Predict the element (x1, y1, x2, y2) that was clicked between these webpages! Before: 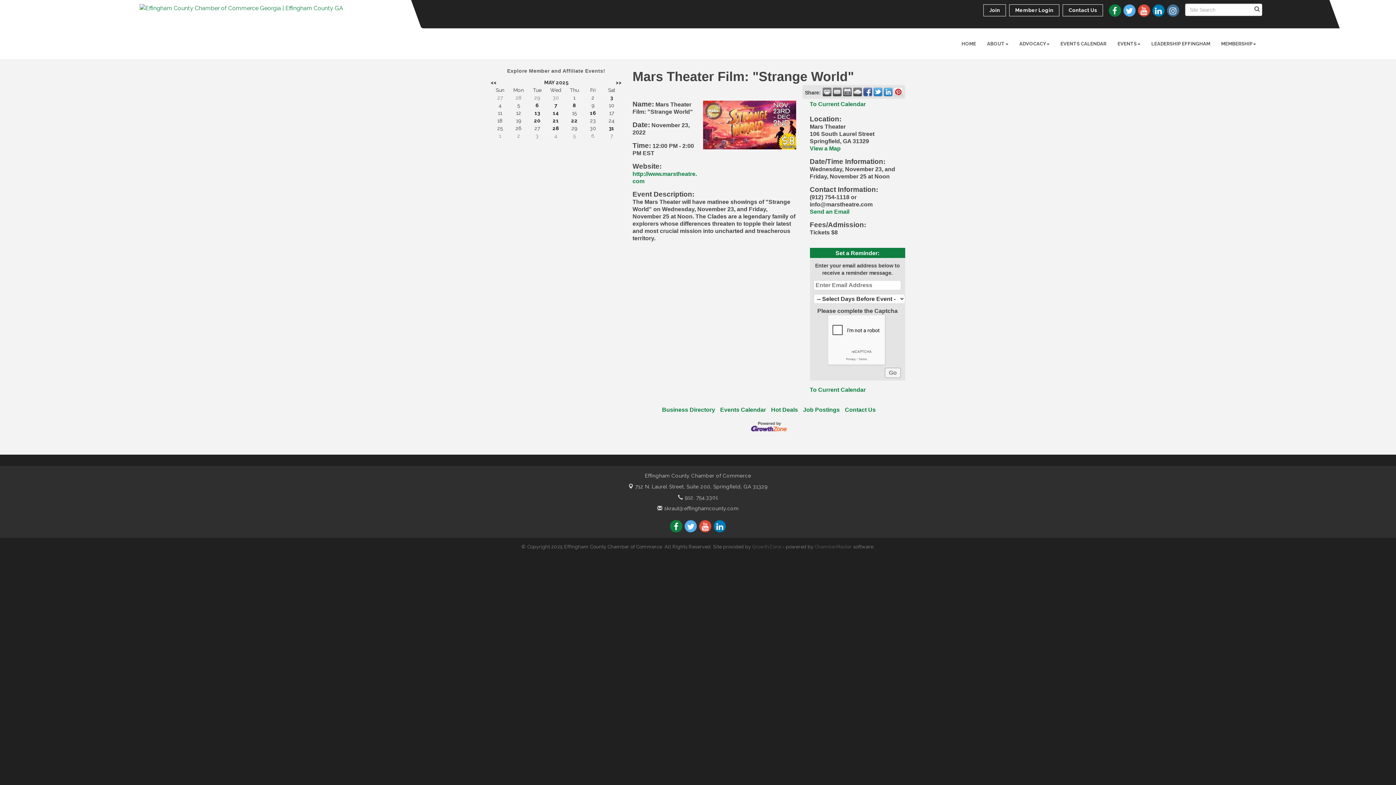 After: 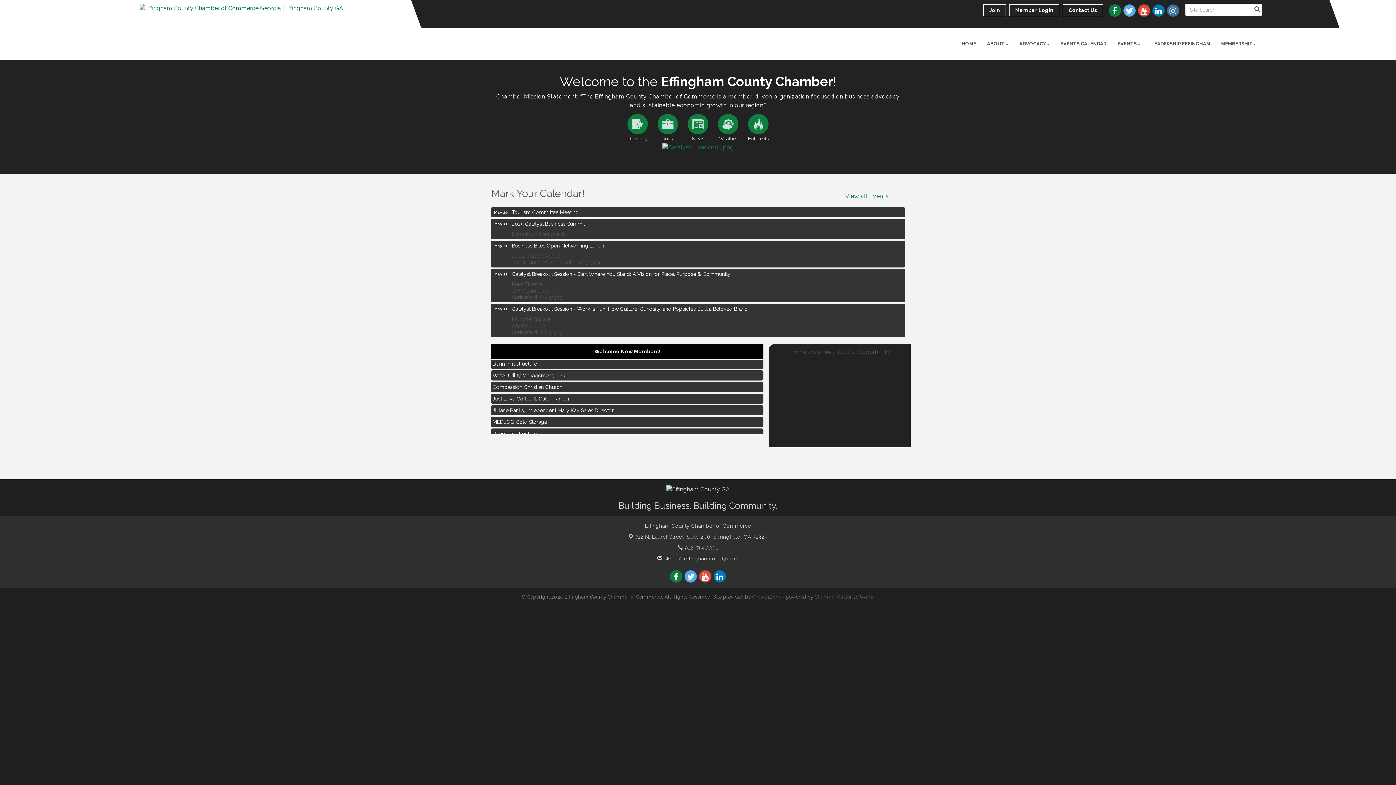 Action: bbox: (139, 4, 343, 11)